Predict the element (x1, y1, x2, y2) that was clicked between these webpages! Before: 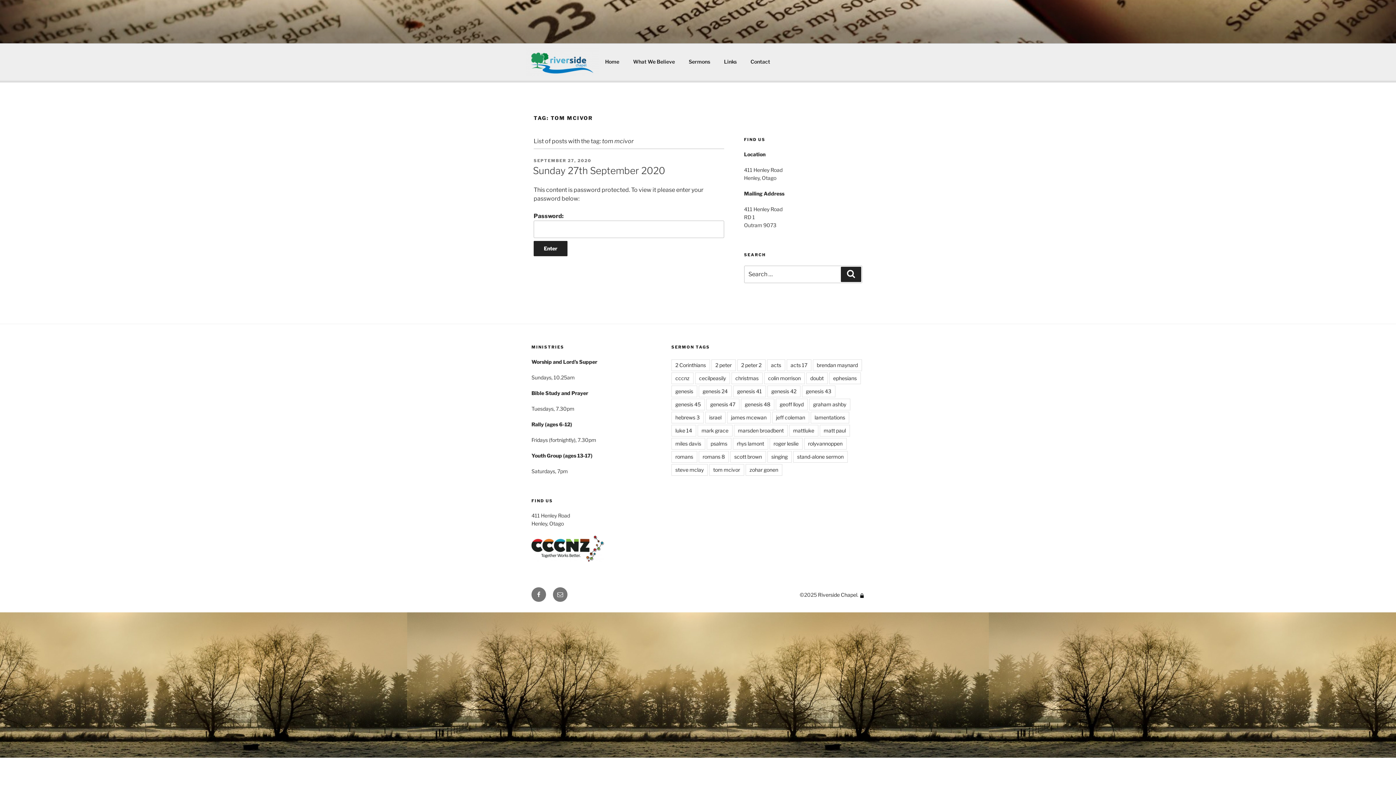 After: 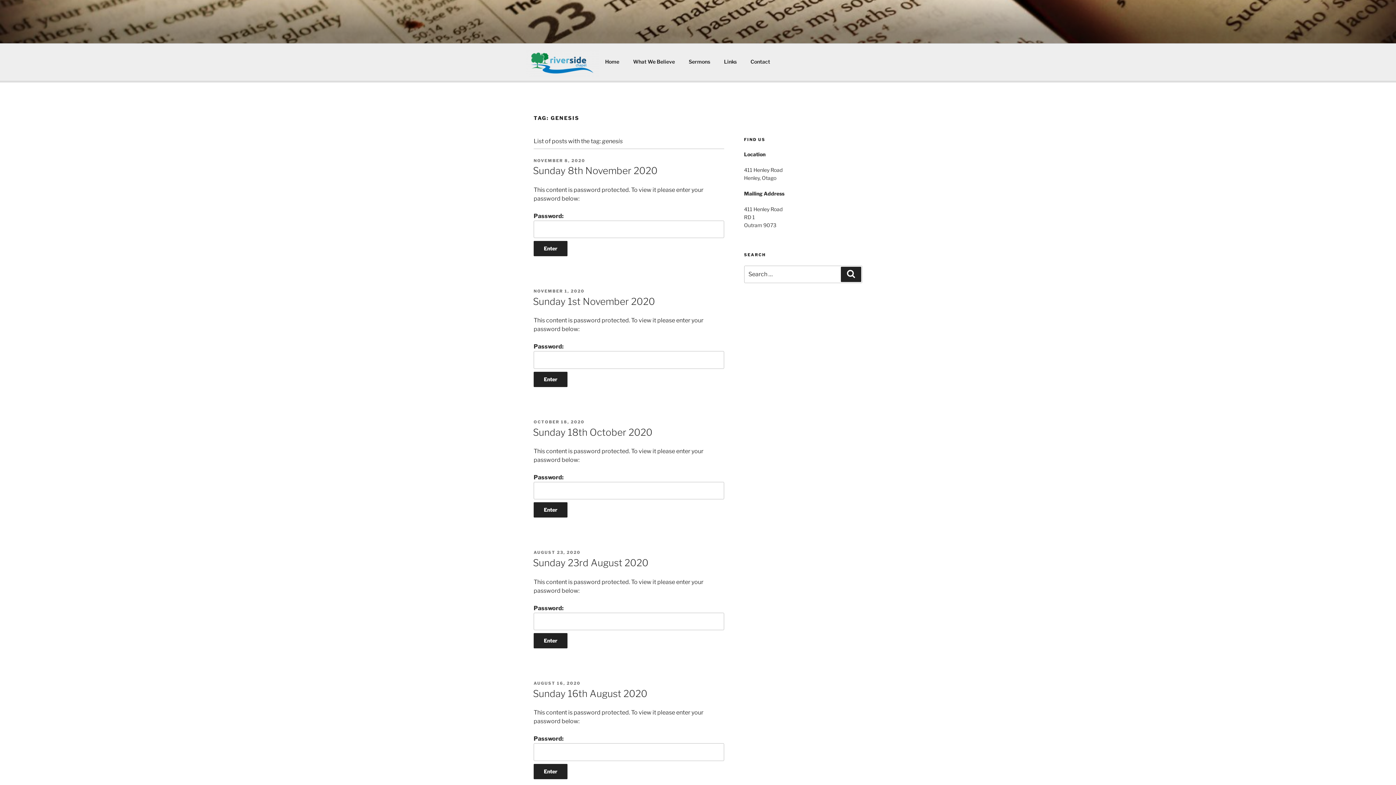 Action: bbox: (671, 385, 697, 397) label: genesis